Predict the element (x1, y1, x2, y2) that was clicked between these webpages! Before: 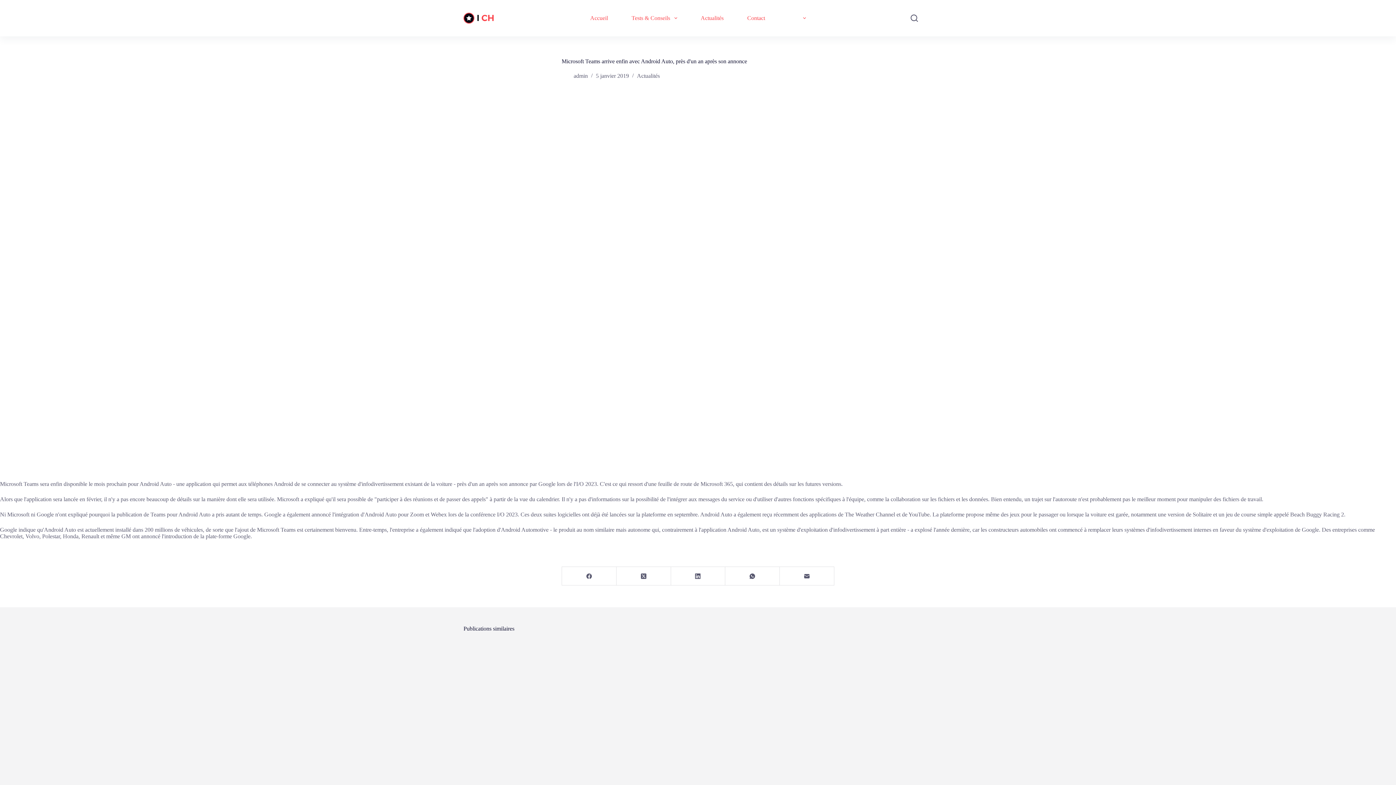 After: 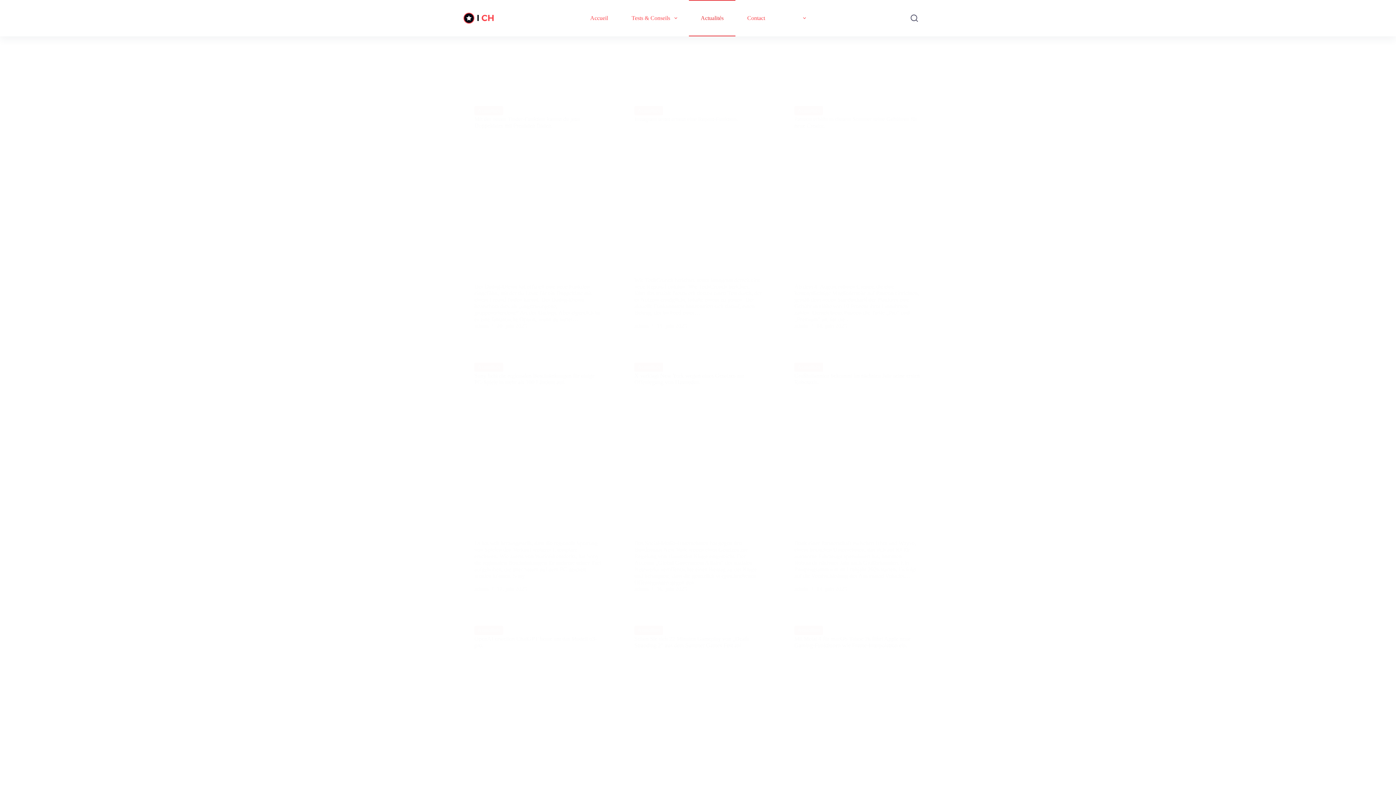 Action: bbox: (689, 0, 735, 36) label: Actualités